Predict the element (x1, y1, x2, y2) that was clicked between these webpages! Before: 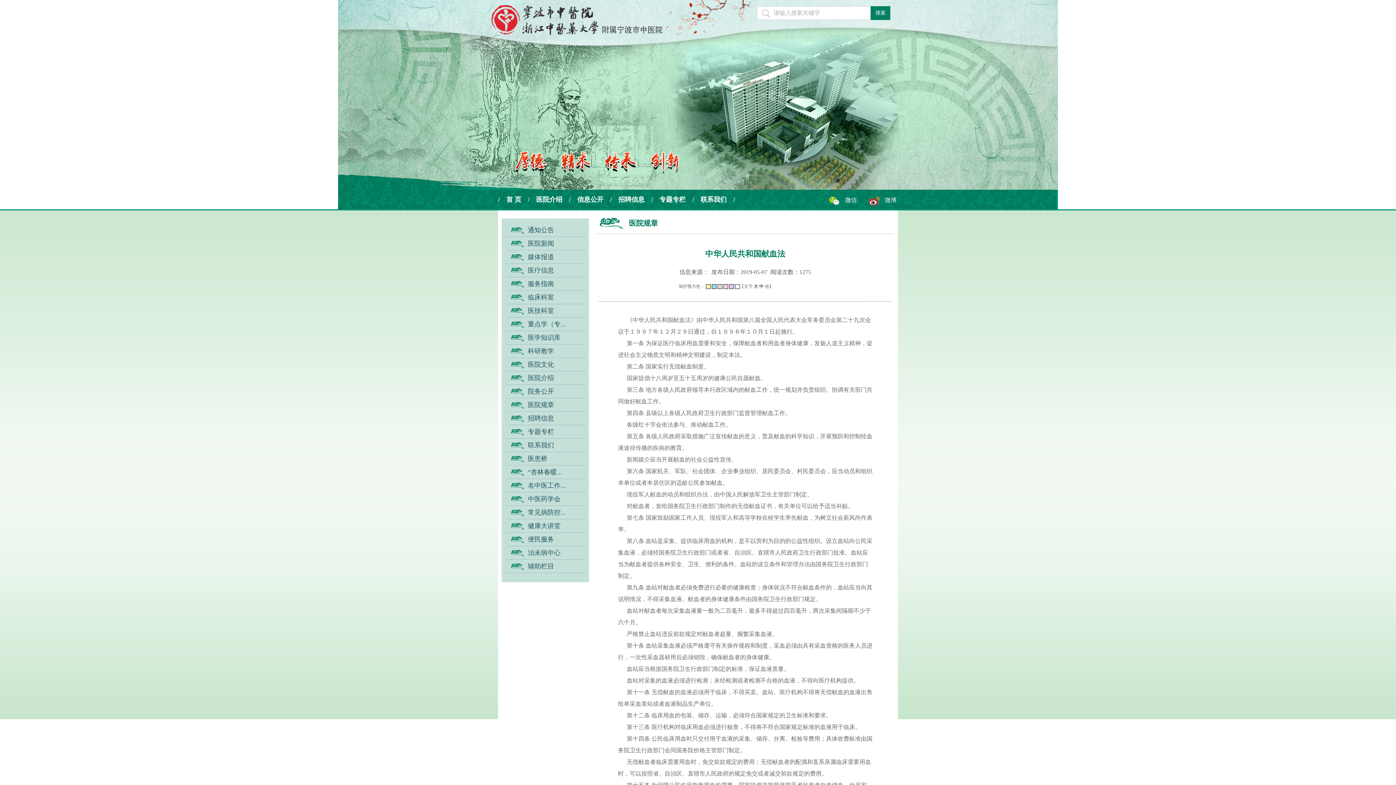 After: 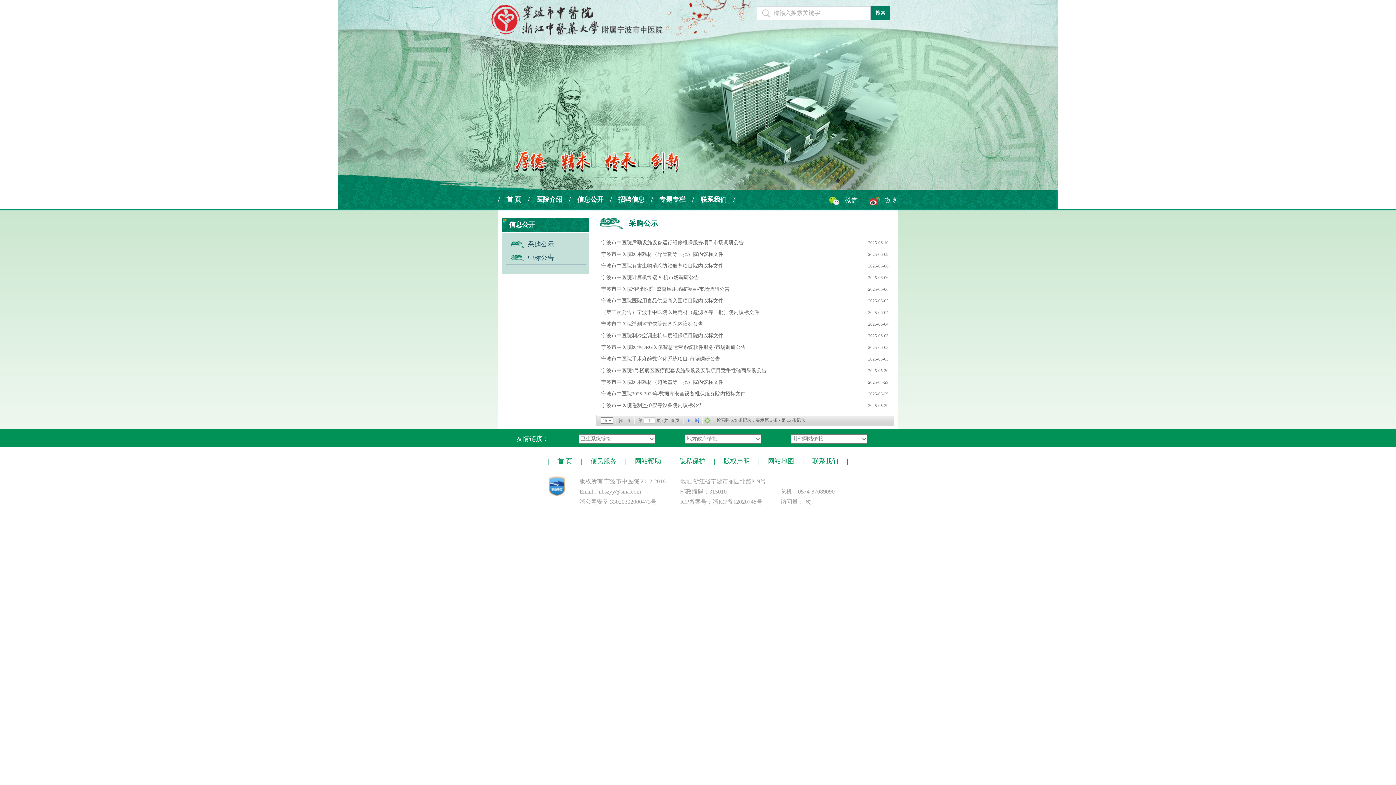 Action: label: 院务公开 bbox: (528, 388, 554, 395)